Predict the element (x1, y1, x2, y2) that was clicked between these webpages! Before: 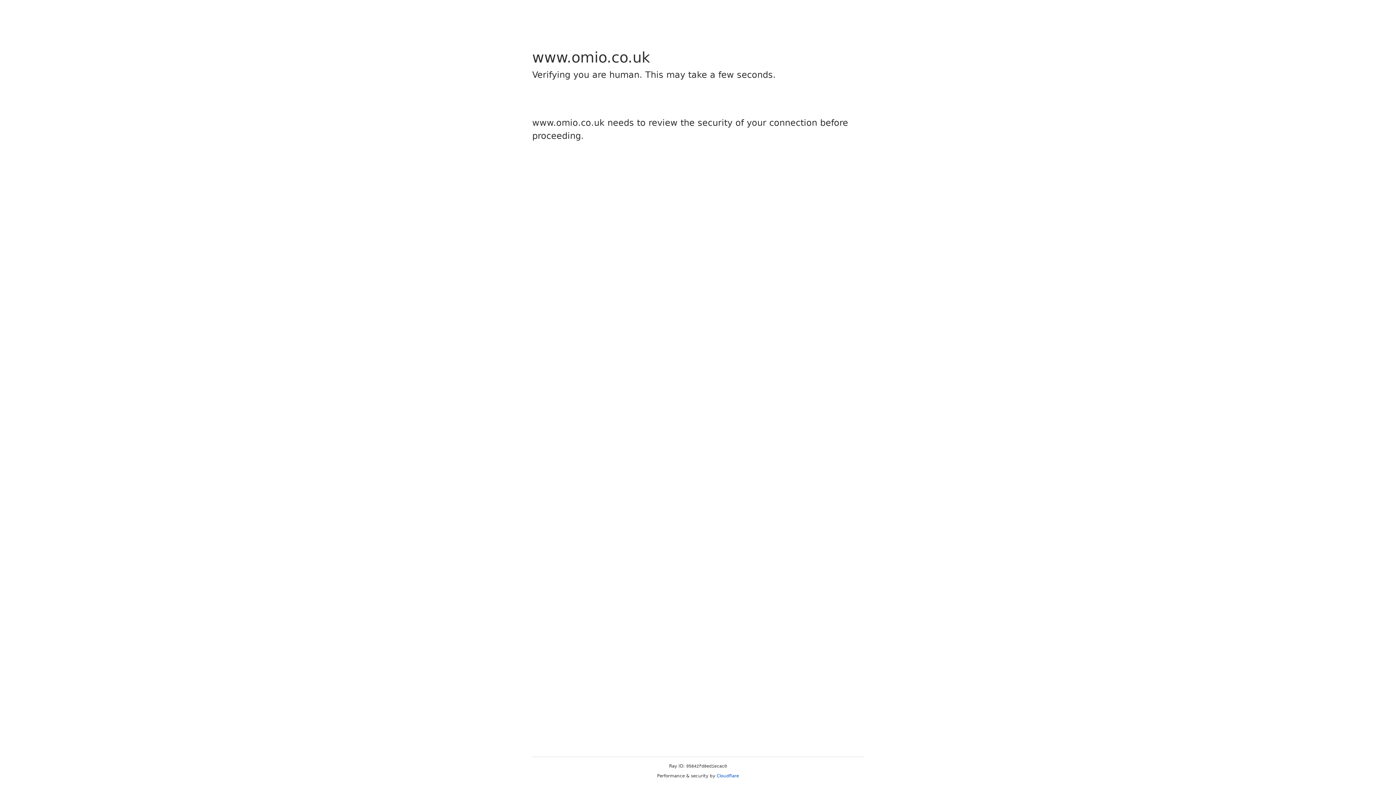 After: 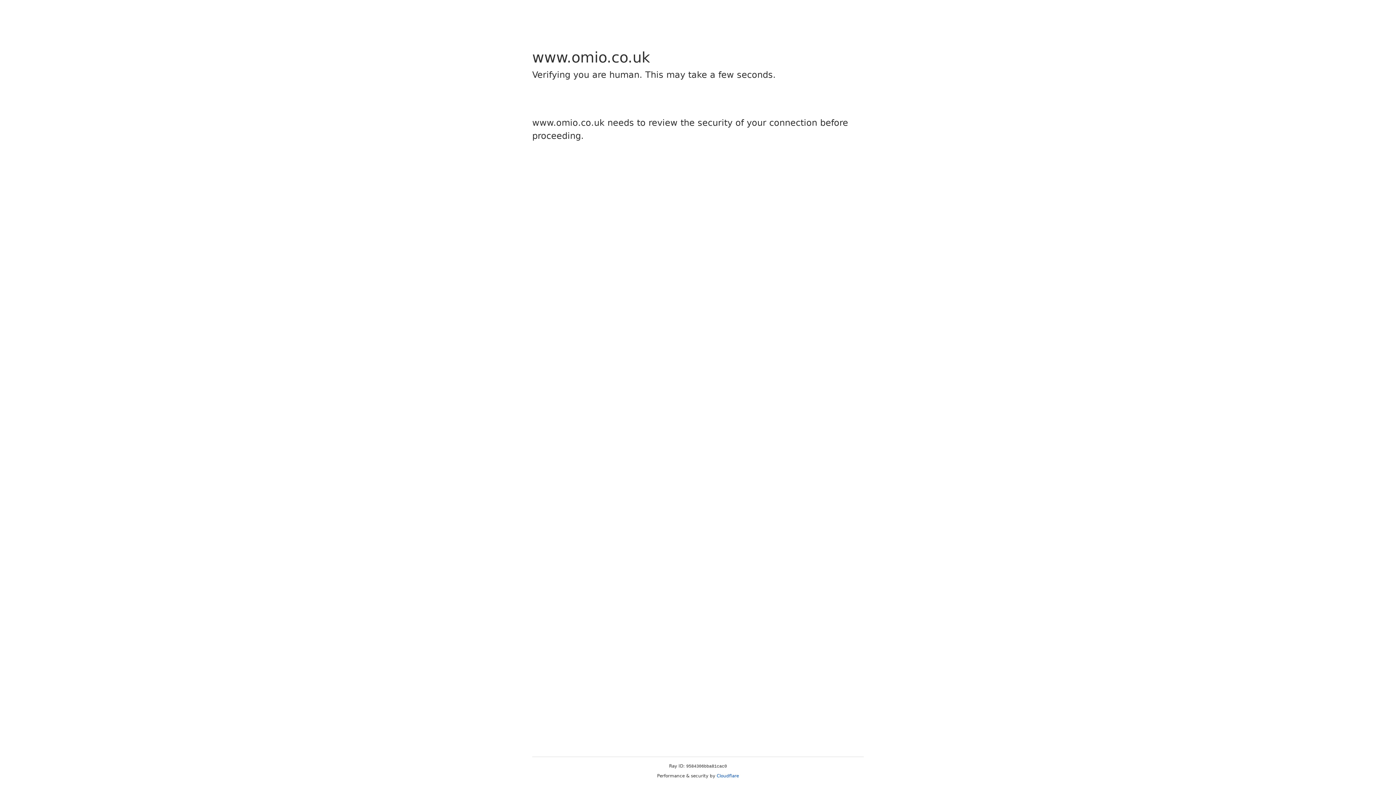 Action: label: Cloudflare bbox: (716, 773, 739, 778)